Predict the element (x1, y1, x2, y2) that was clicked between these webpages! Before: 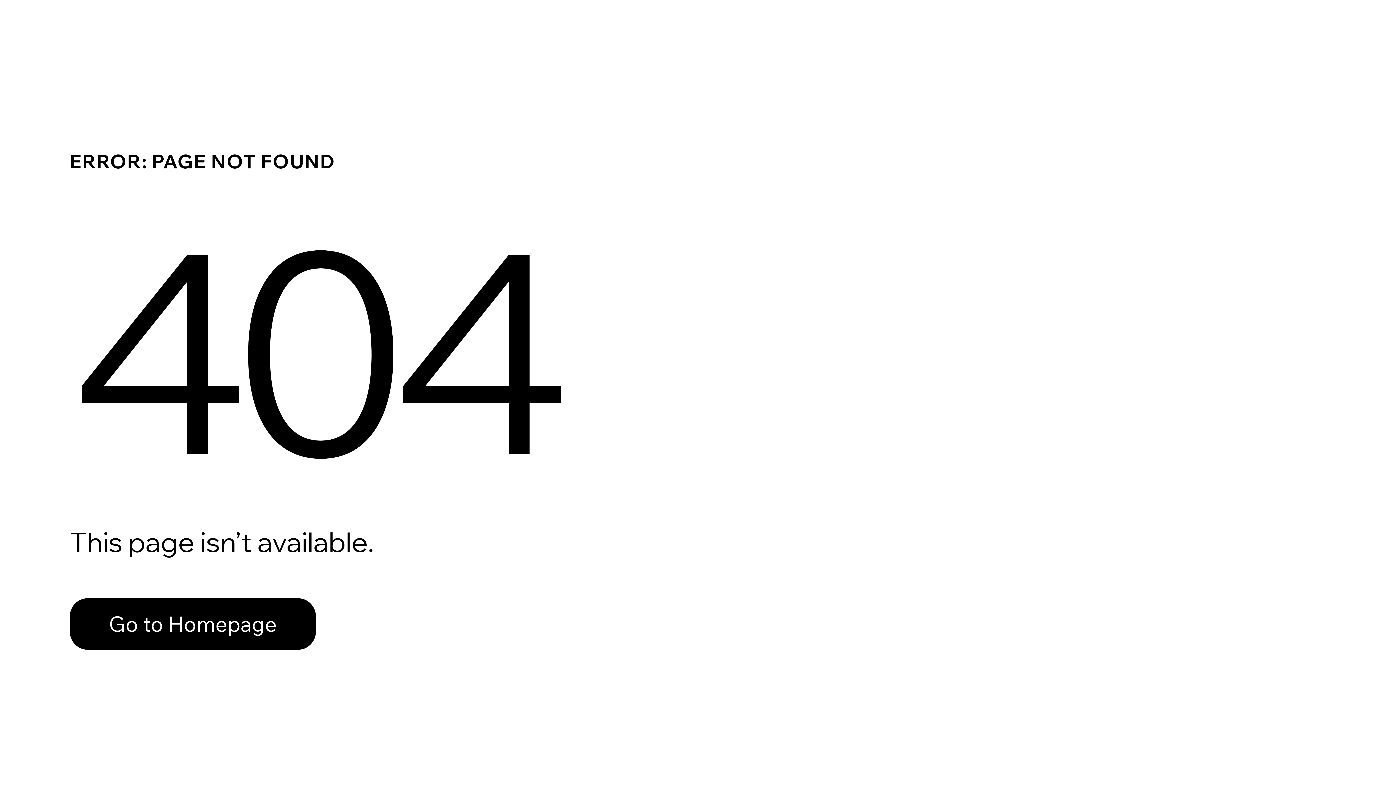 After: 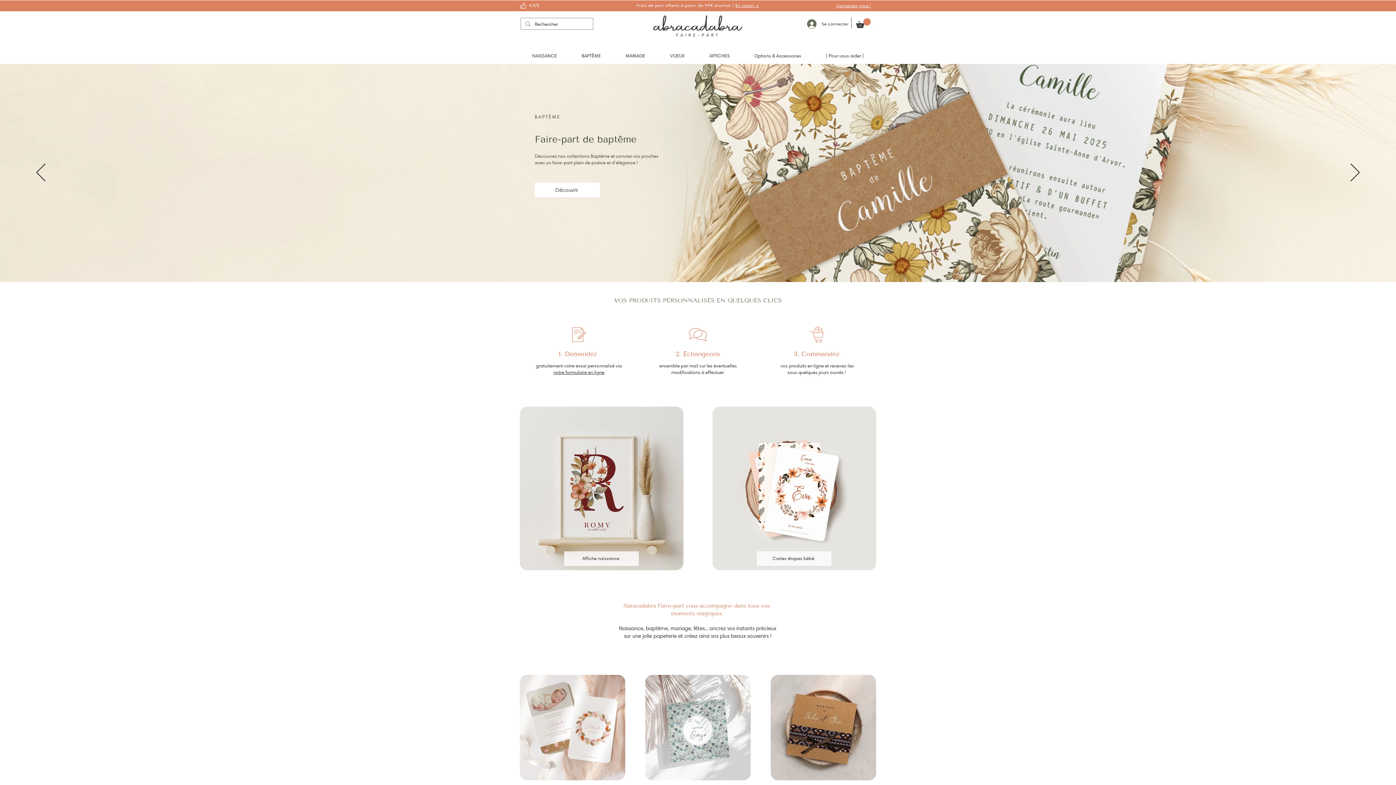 Action: label: Go to Homepage bbox: (69, 582, 768, 659)